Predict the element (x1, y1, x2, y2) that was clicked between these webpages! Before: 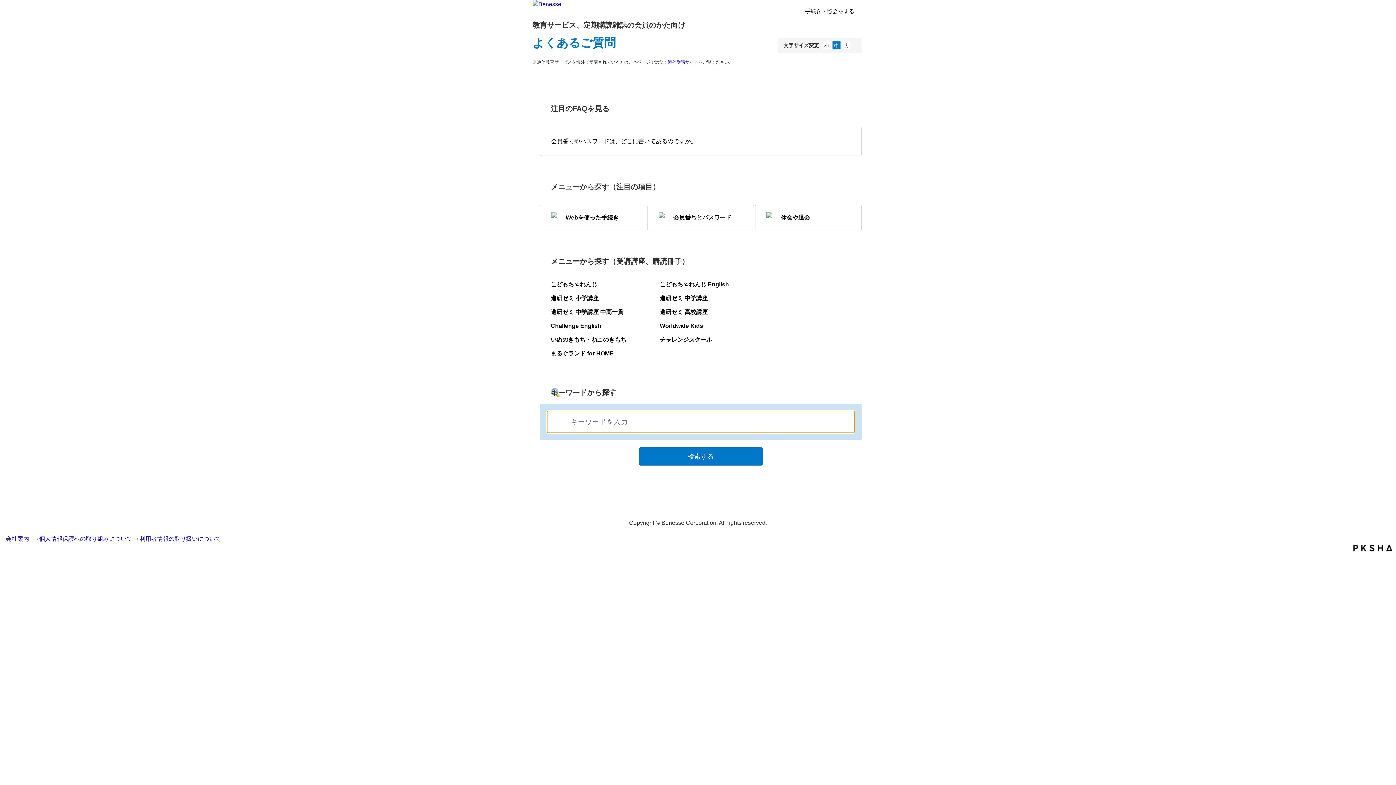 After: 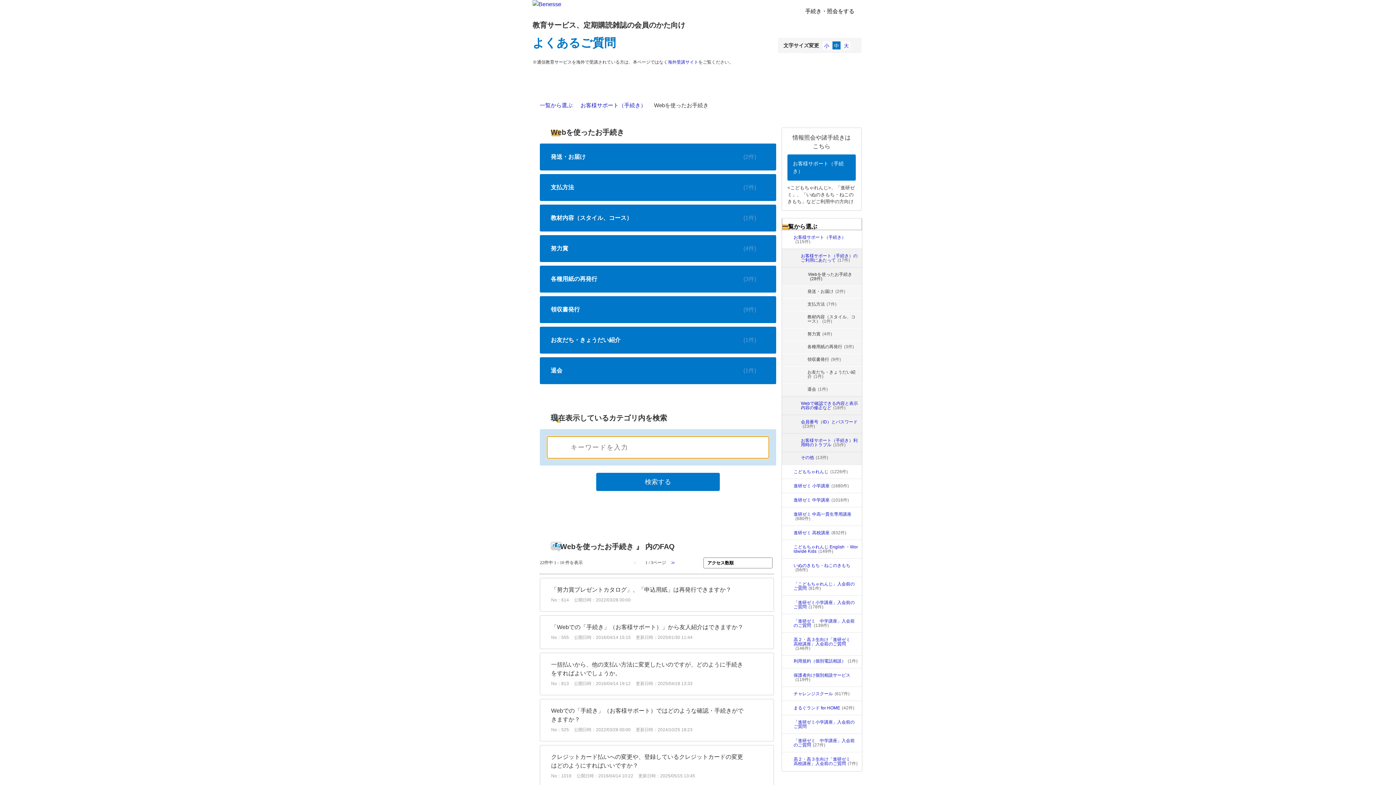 Action: label: Webを使った手続き bbox: (540, 205, 646, 230)